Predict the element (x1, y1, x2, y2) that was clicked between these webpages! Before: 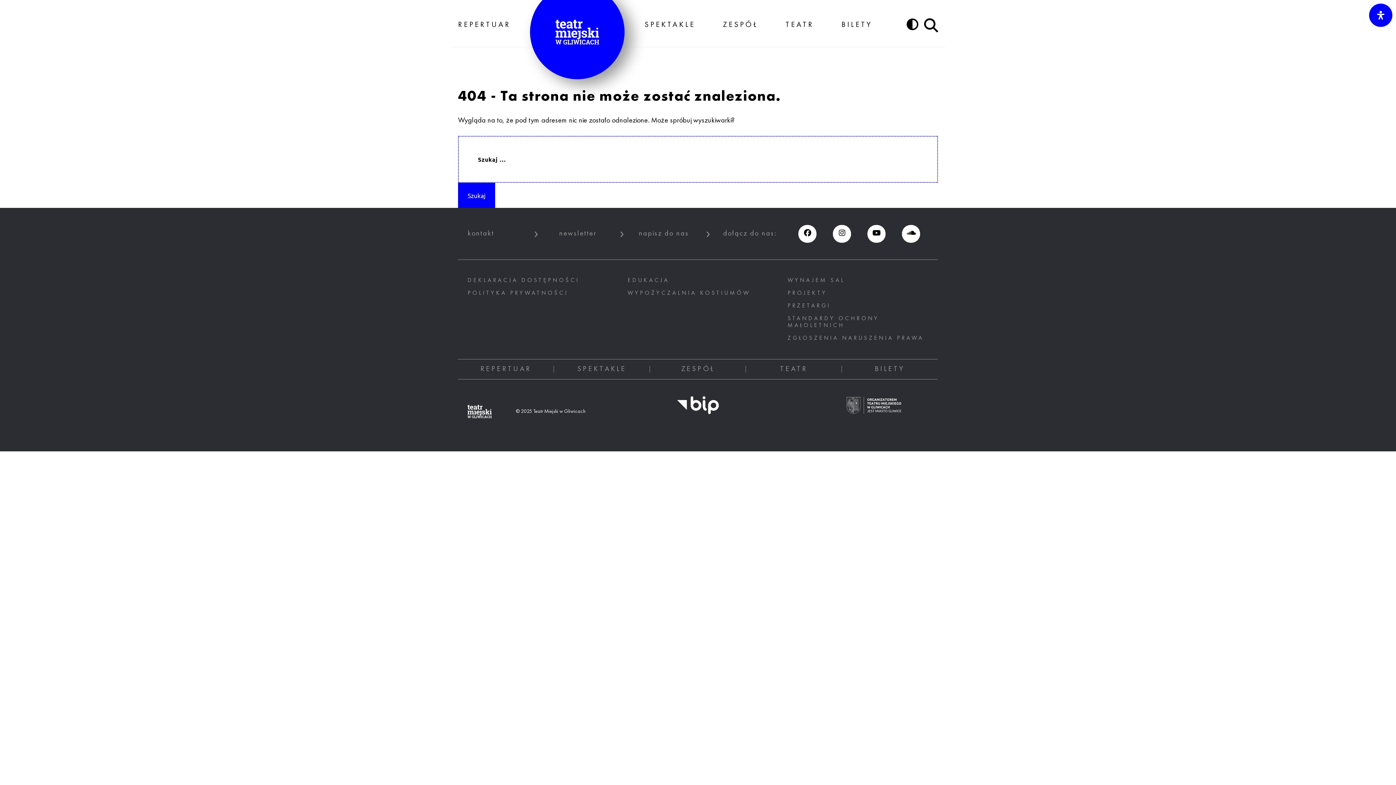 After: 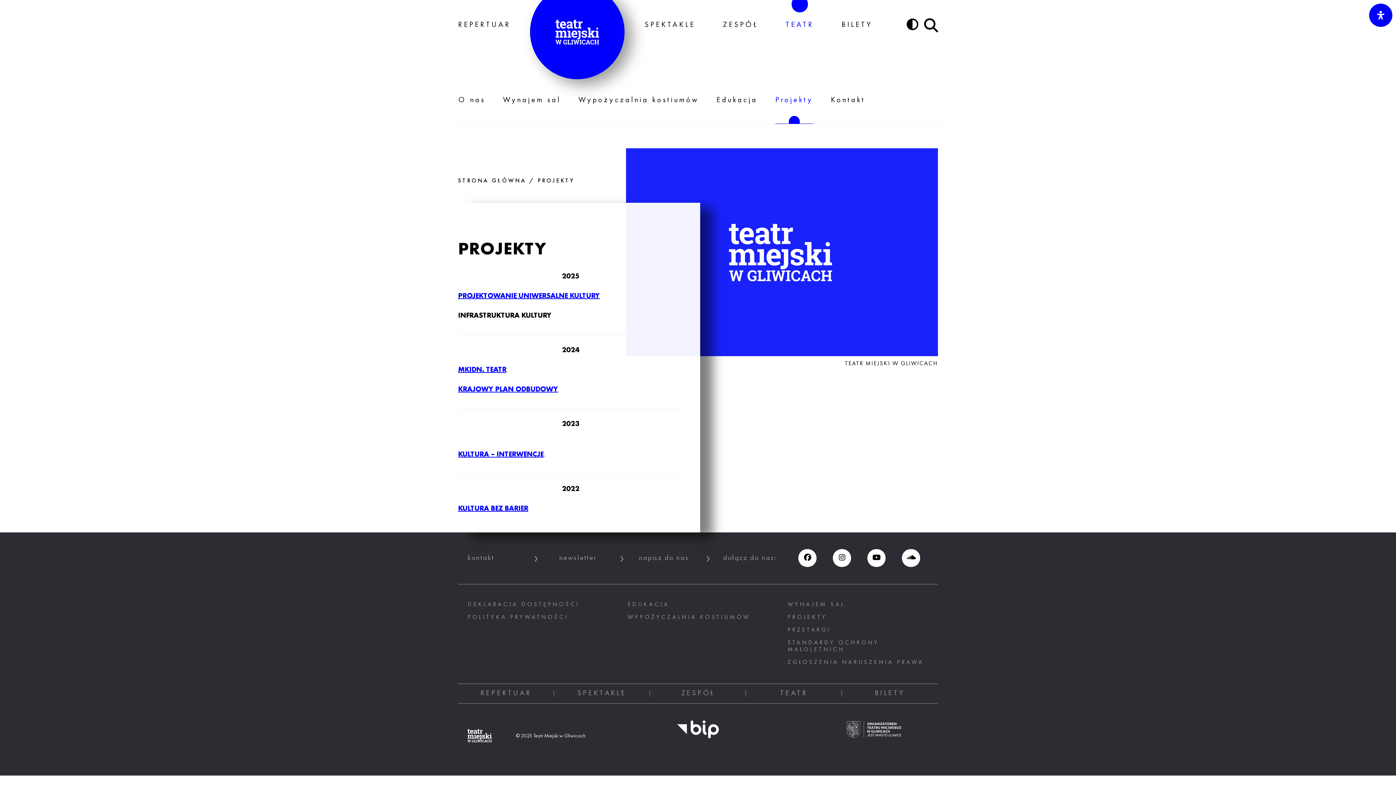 Action: label: PROJEKTY bbox: (787, 290, 928, 297)